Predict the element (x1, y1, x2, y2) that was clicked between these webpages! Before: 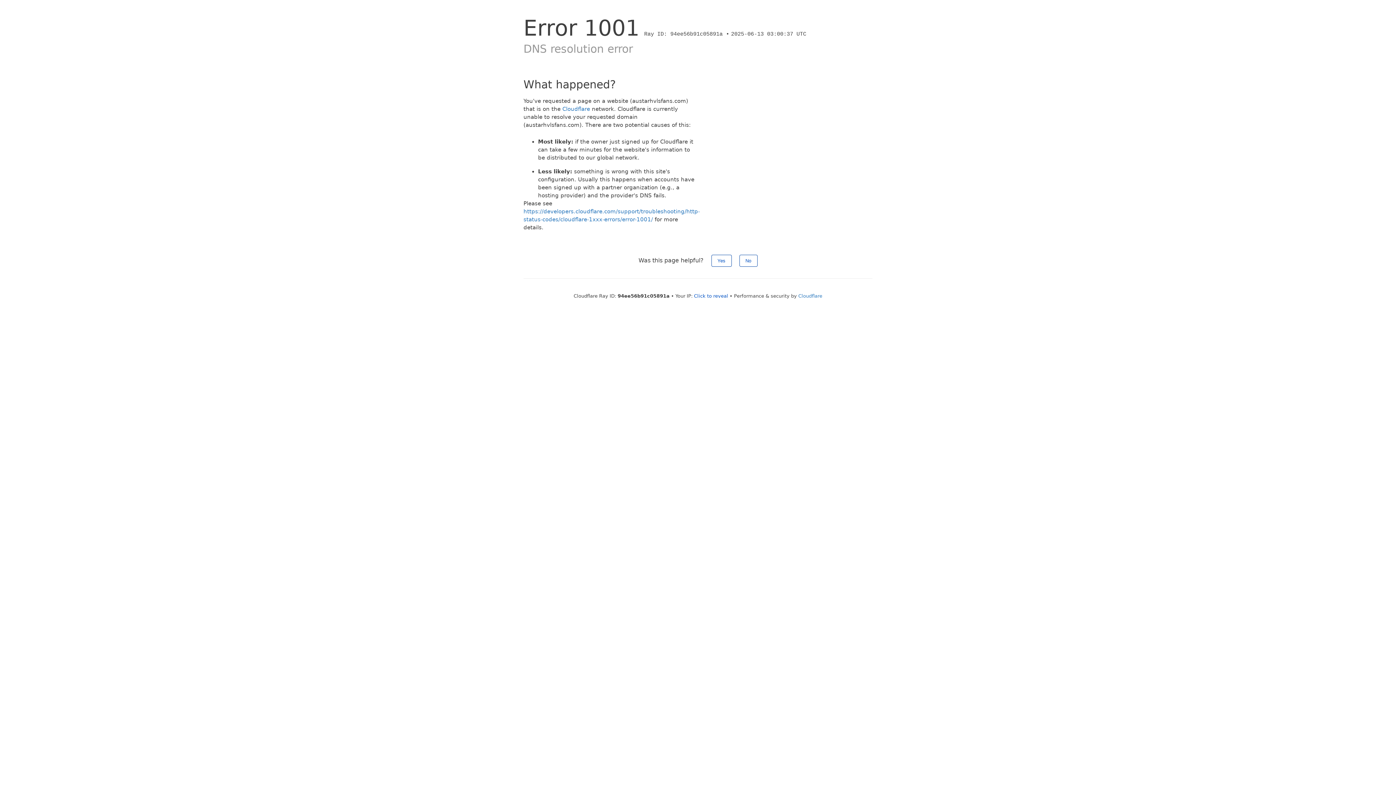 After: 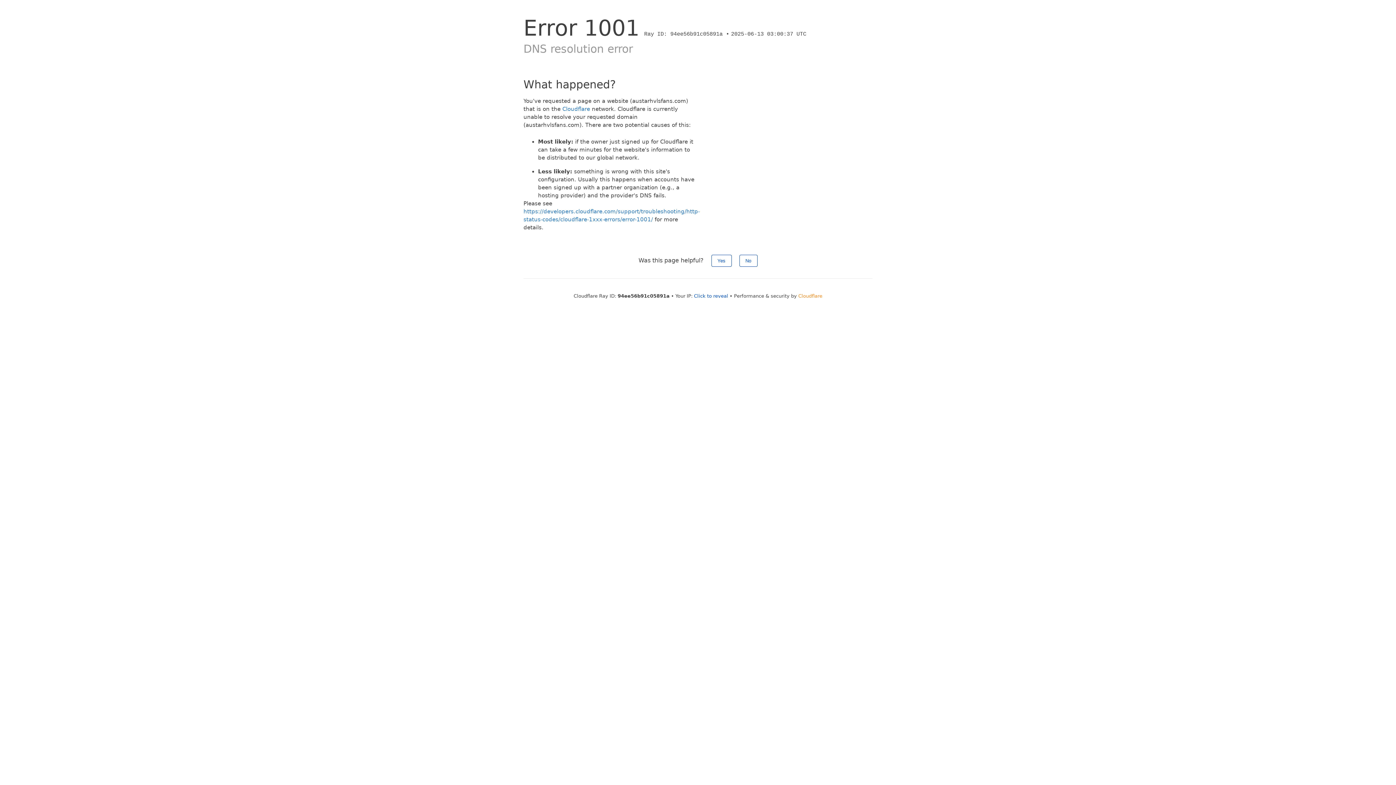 Action: bbox: (798, 293, 822, 298) label: Cloudflare